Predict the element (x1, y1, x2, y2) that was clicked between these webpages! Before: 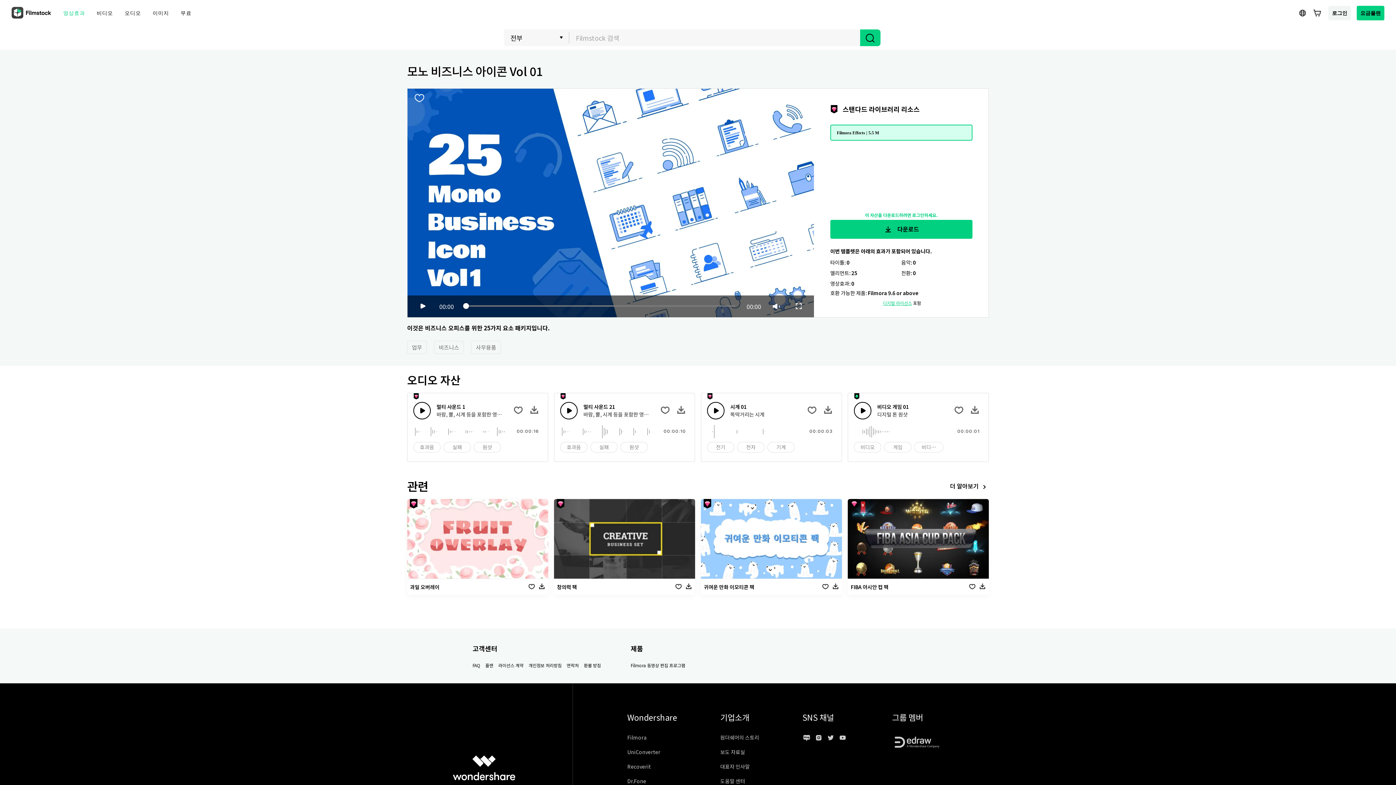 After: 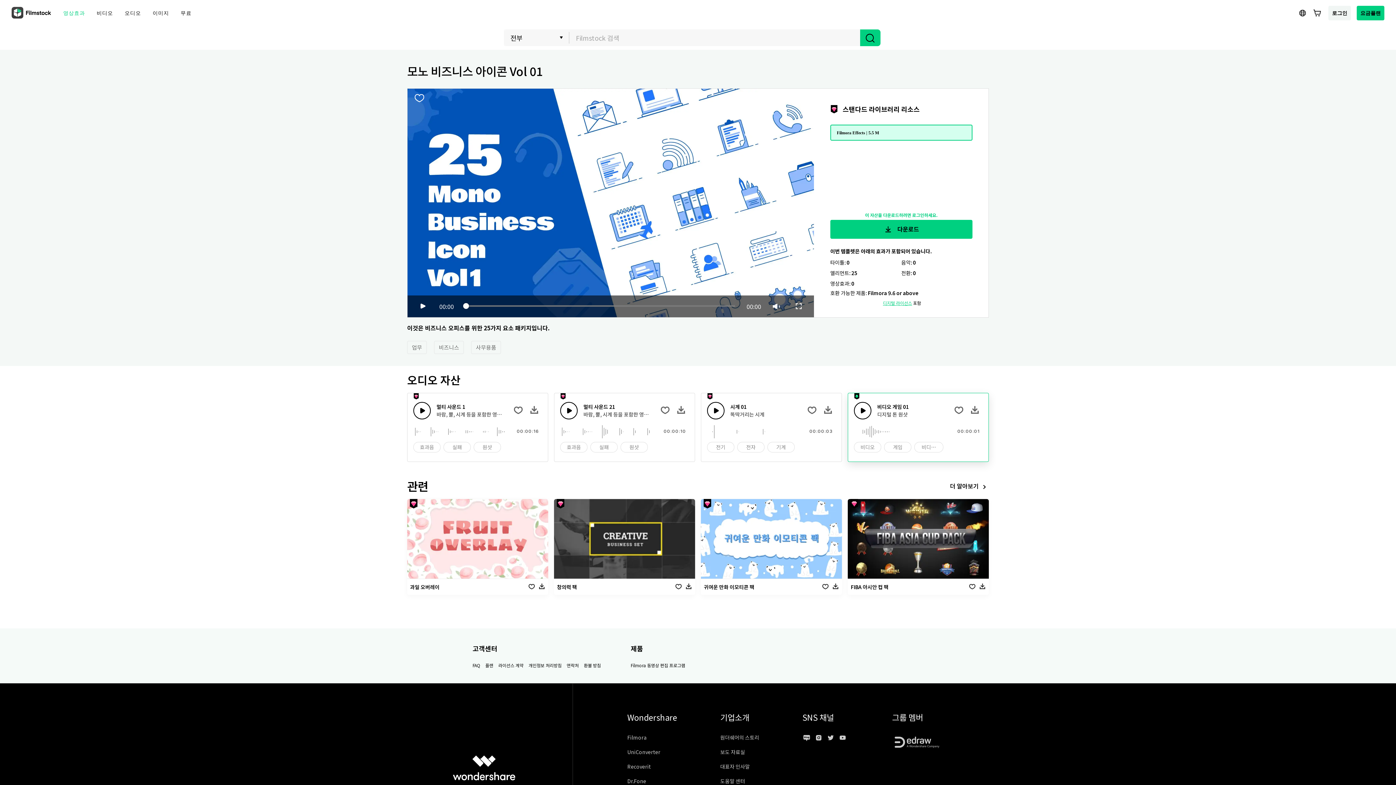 Action: label: 비디오 게임 01 

디지털 톤 원샷 bbox: (877, 404, 946, 417)